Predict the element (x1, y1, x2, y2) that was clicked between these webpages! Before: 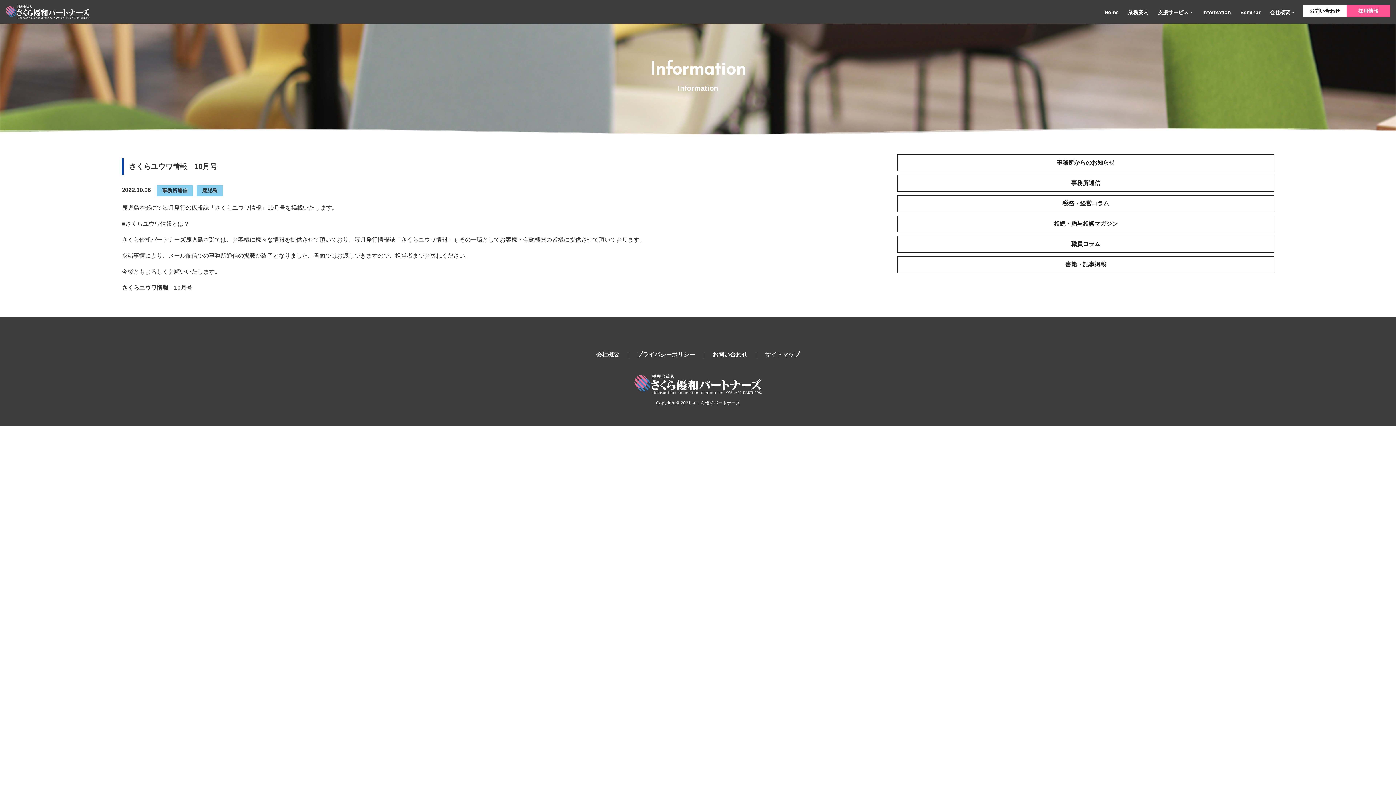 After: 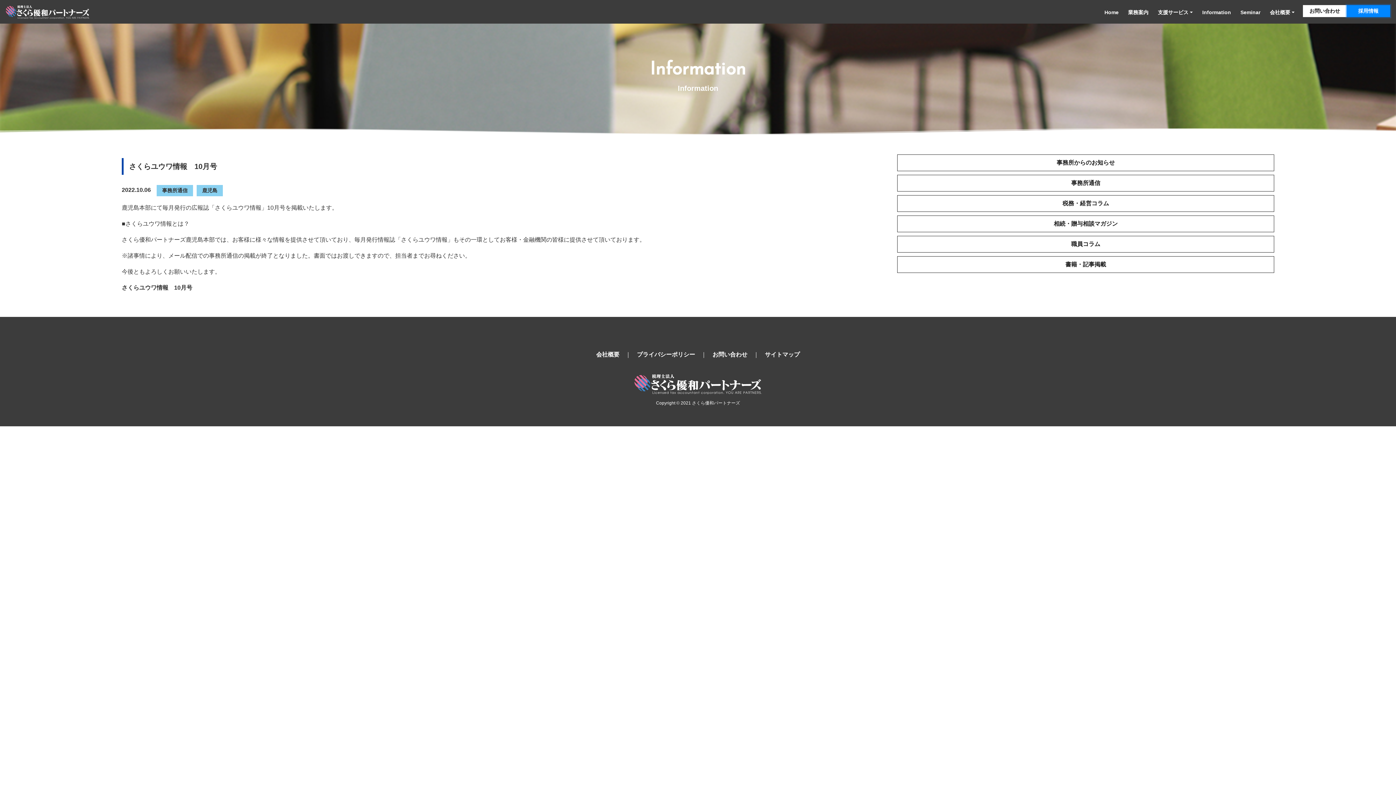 Action: label: 採用情報 bbox: (1346, 5, 1390, 17)